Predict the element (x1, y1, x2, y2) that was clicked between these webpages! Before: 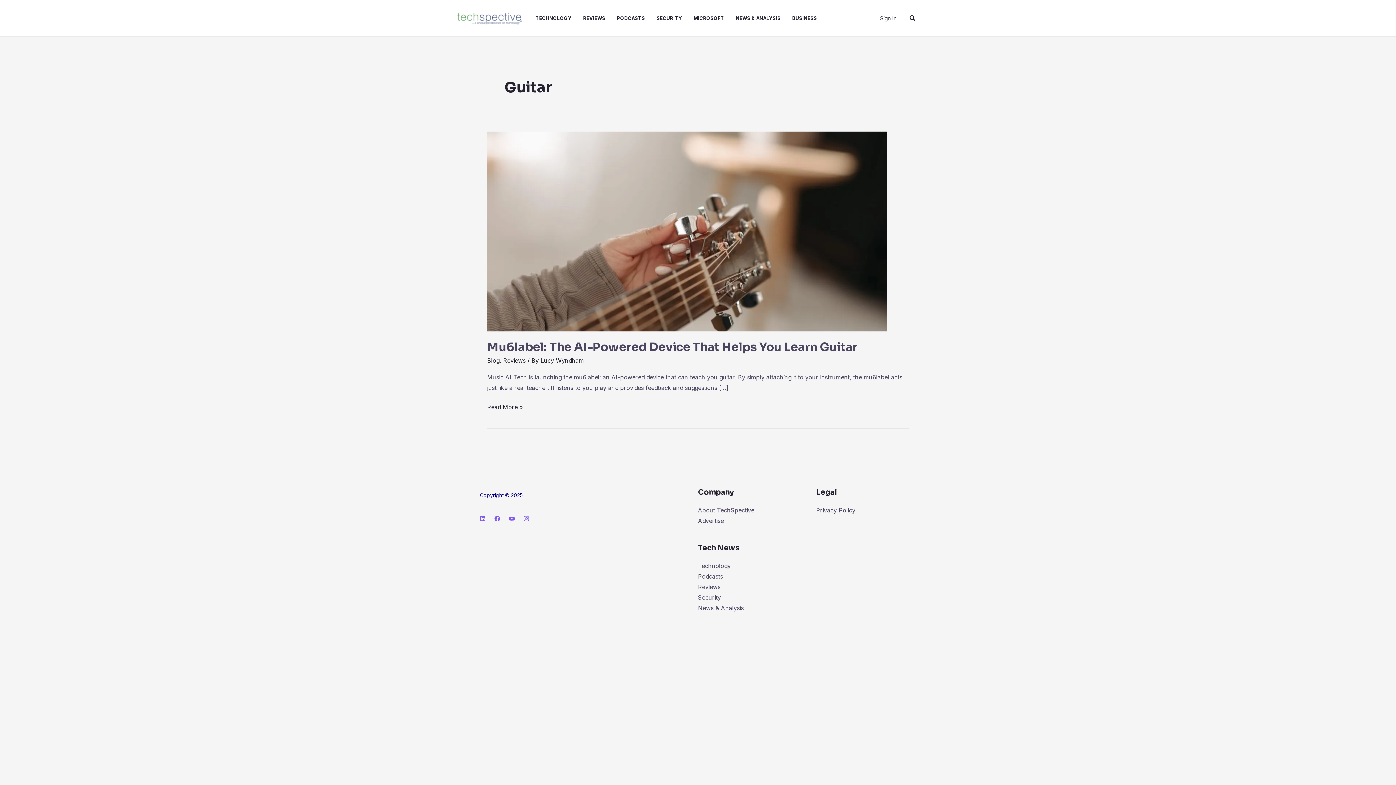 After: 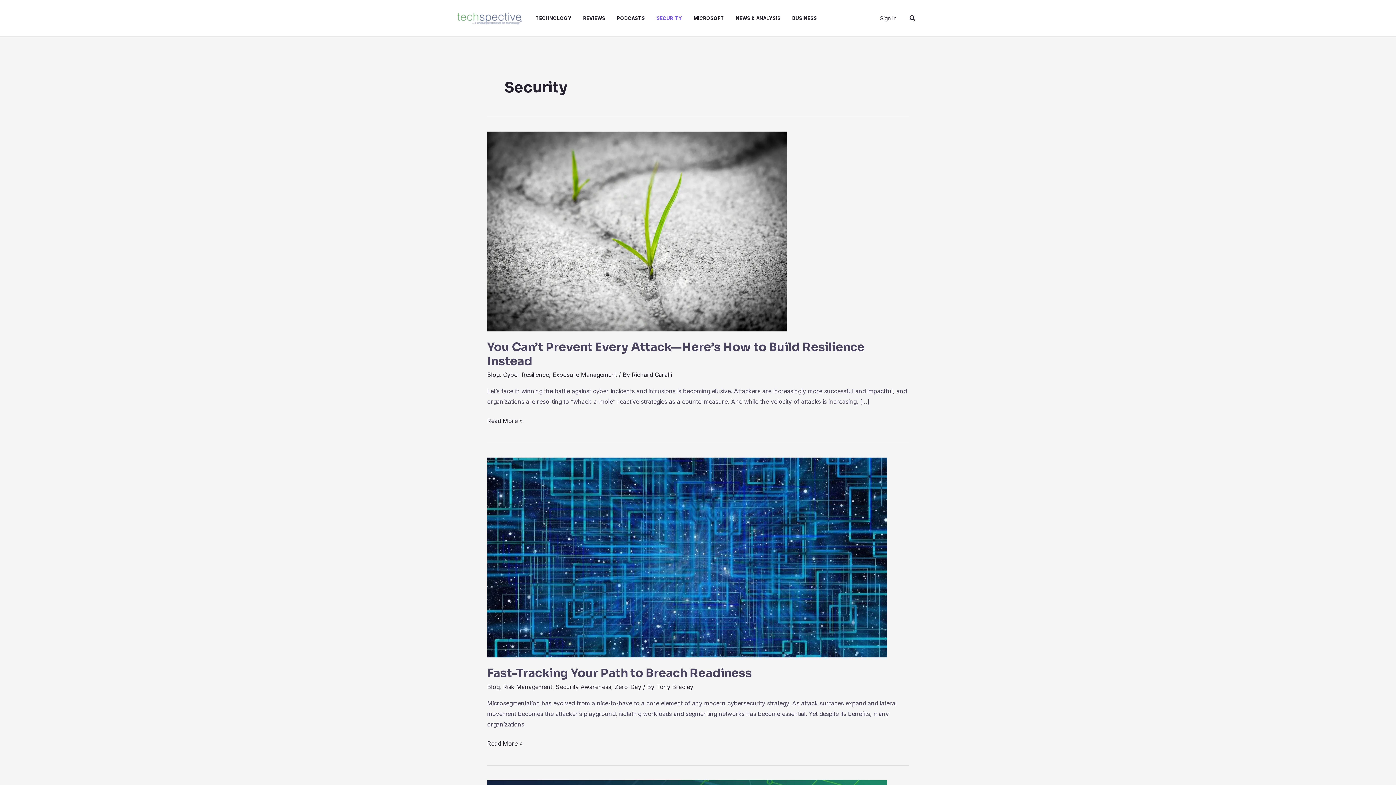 Action: label: SECURITY bbox: (656, 0, 693, 36)